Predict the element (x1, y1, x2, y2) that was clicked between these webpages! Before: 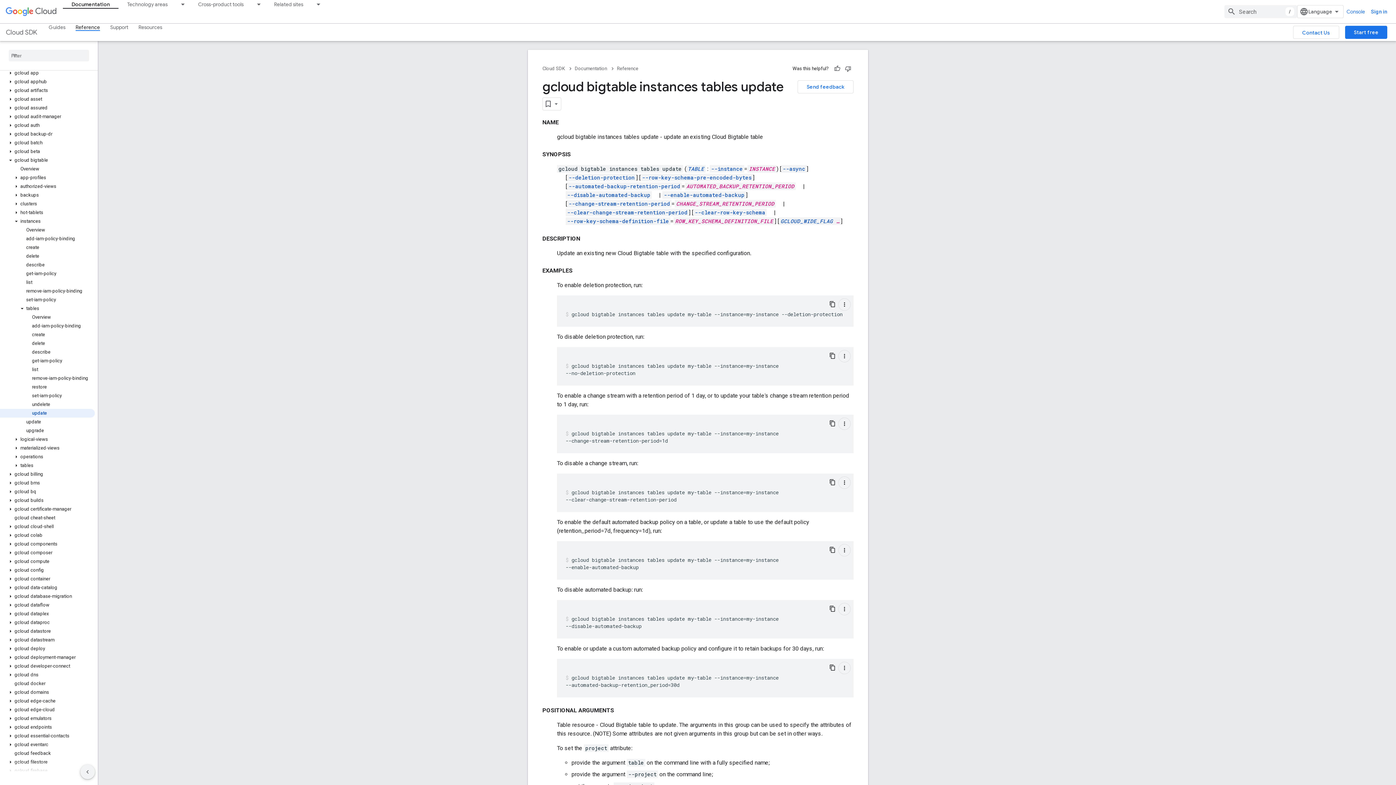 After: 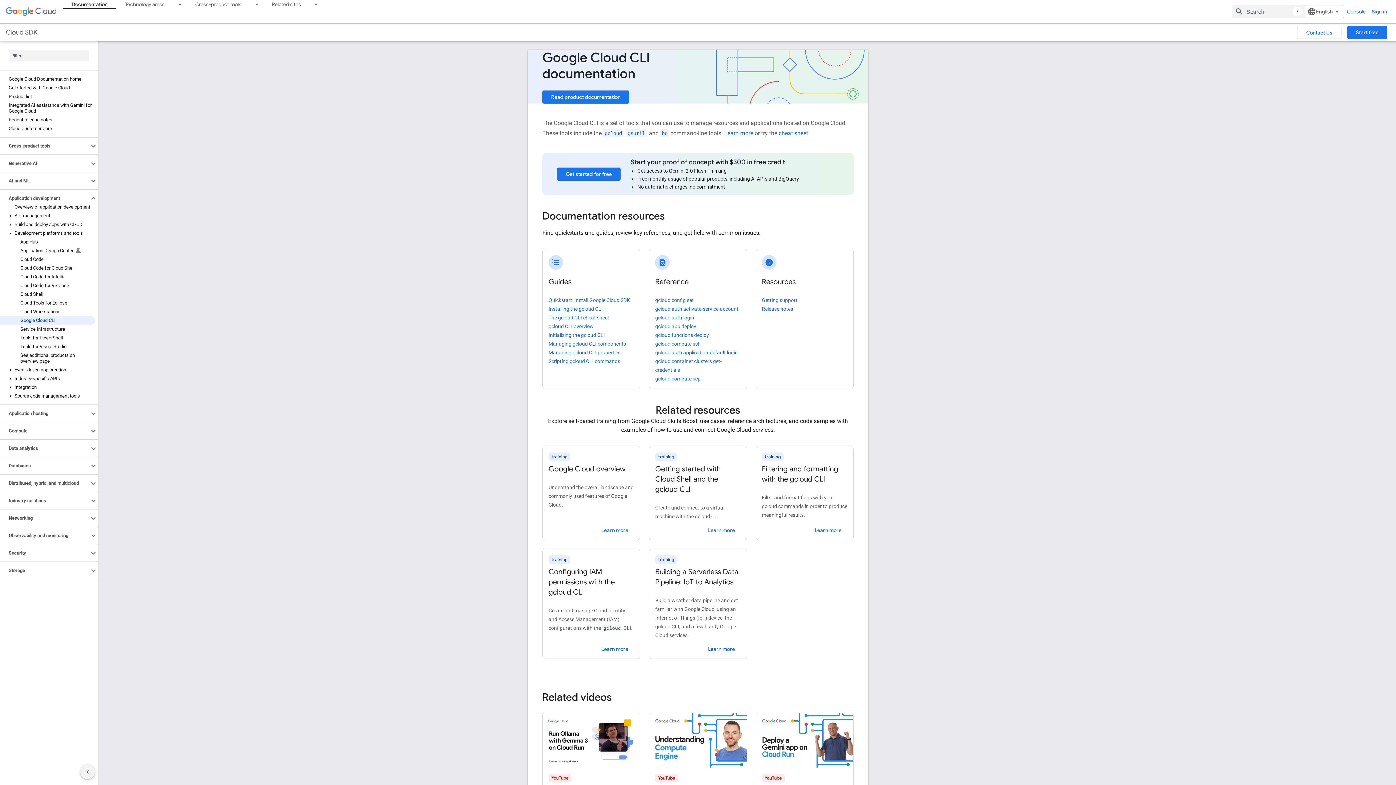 Action: bbox: (574, 64, 617, 73) label: Documentation 